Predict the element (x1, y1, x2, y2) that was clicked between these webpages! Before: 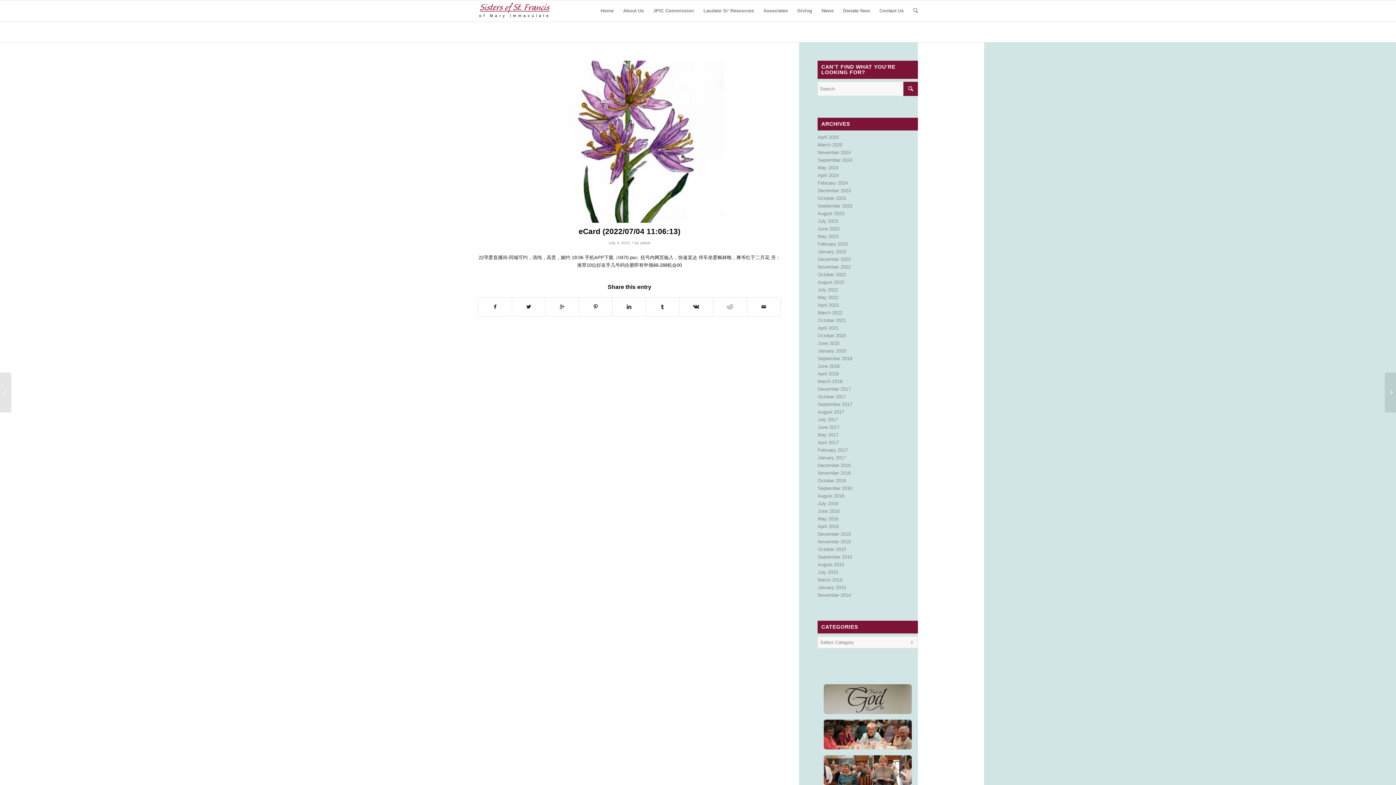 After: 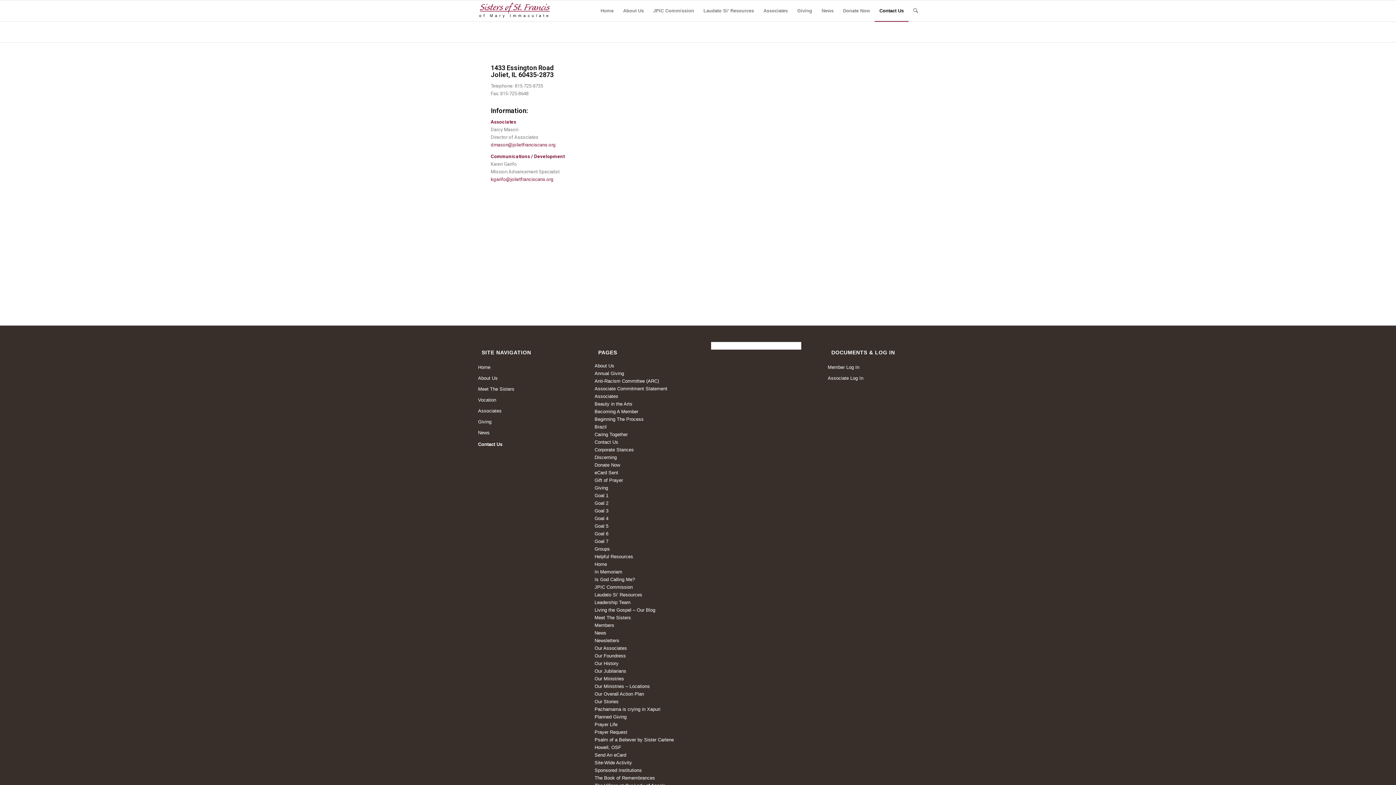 Action: bbox: (874, 0, 908, 21) label: Contact Us